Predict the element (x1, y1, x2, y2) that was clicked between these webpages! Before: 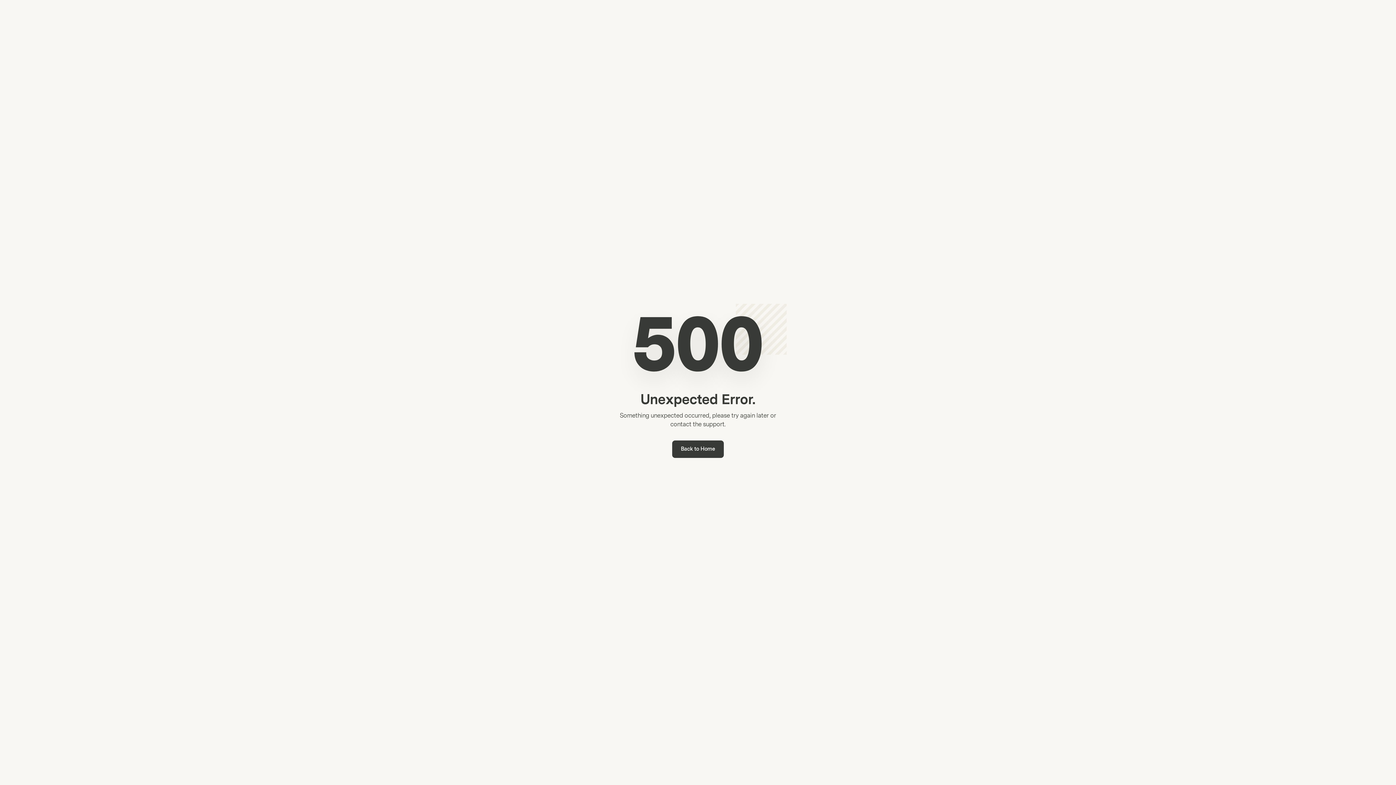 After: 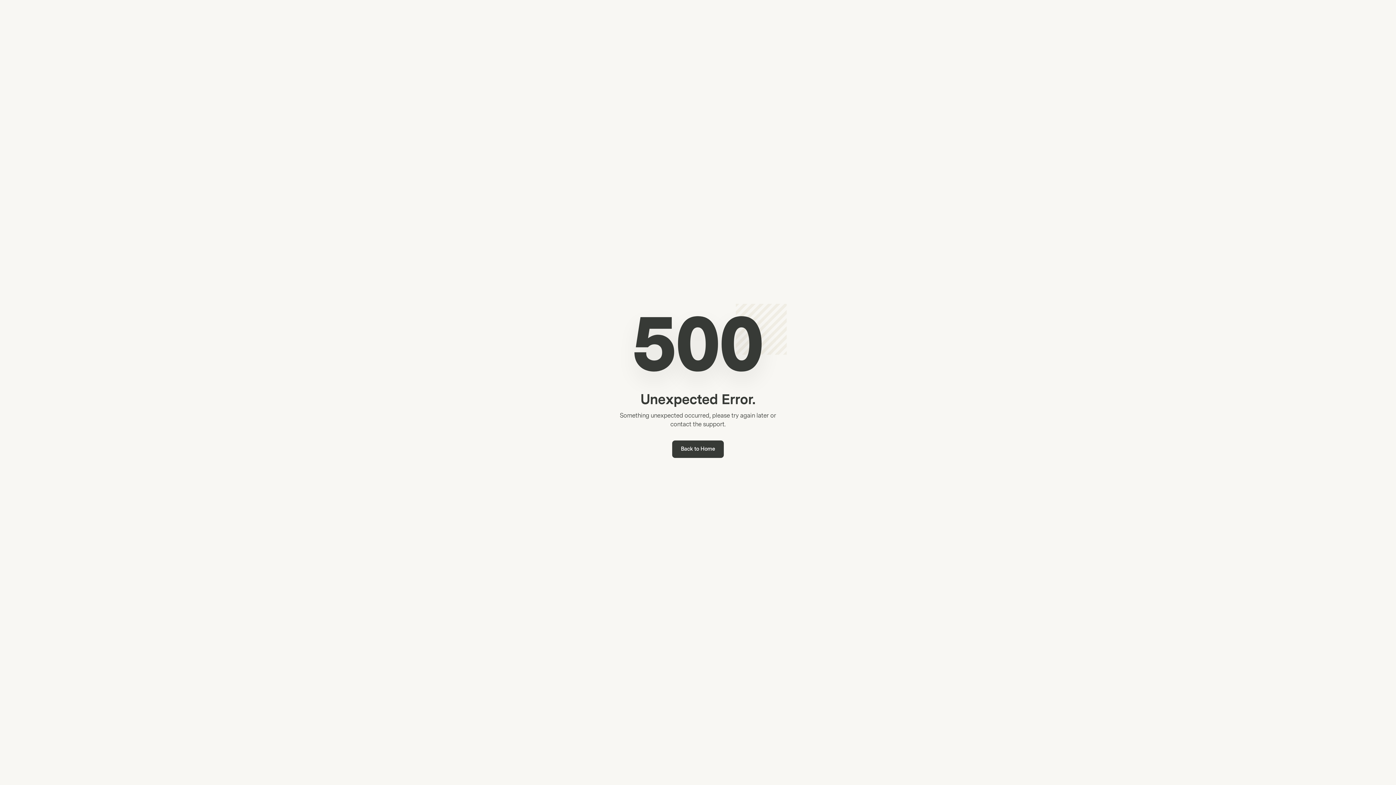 Action: label: Back to Home bbox: (672, 440, 724, 458)